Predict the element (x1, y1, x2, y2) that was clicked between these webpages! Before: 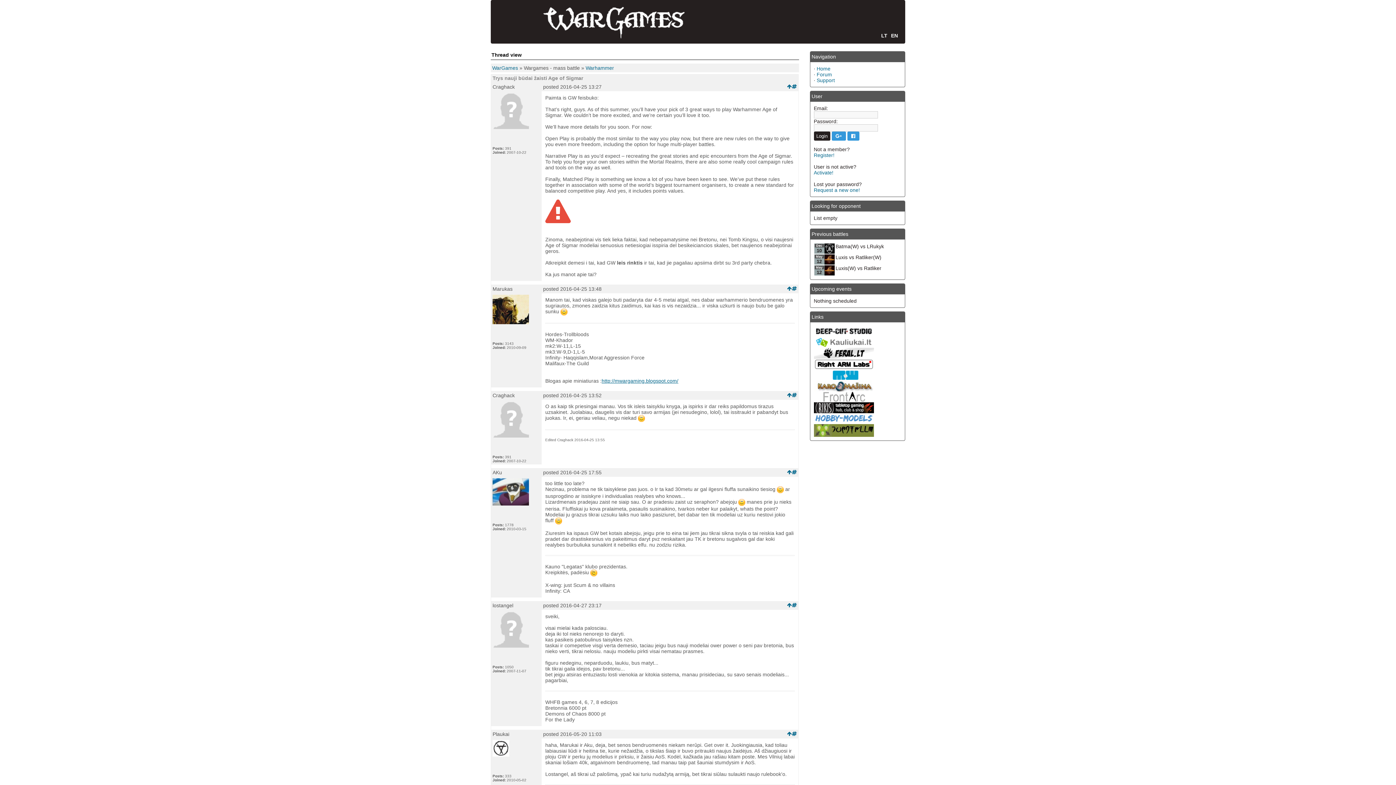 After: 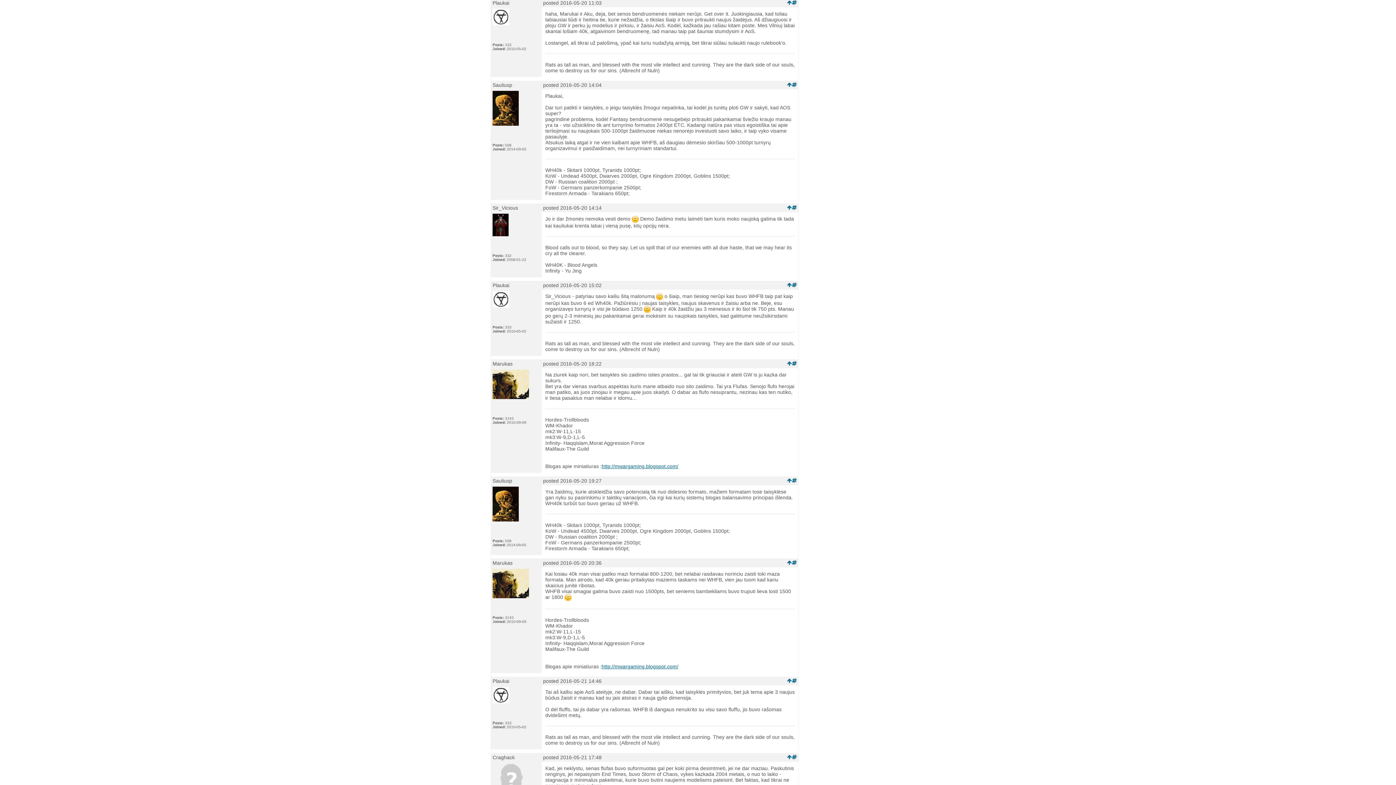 Action: bbox: (792, 731, 797, 736)